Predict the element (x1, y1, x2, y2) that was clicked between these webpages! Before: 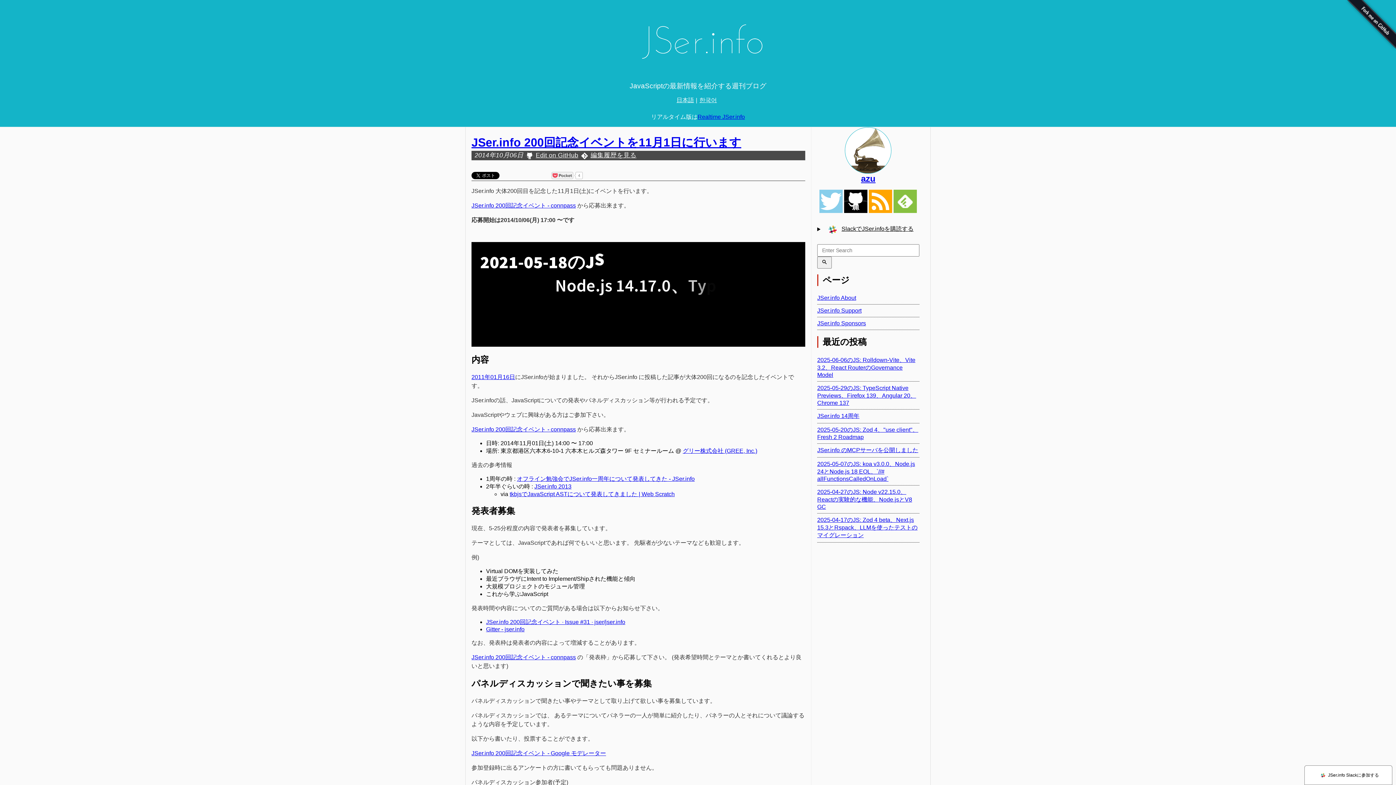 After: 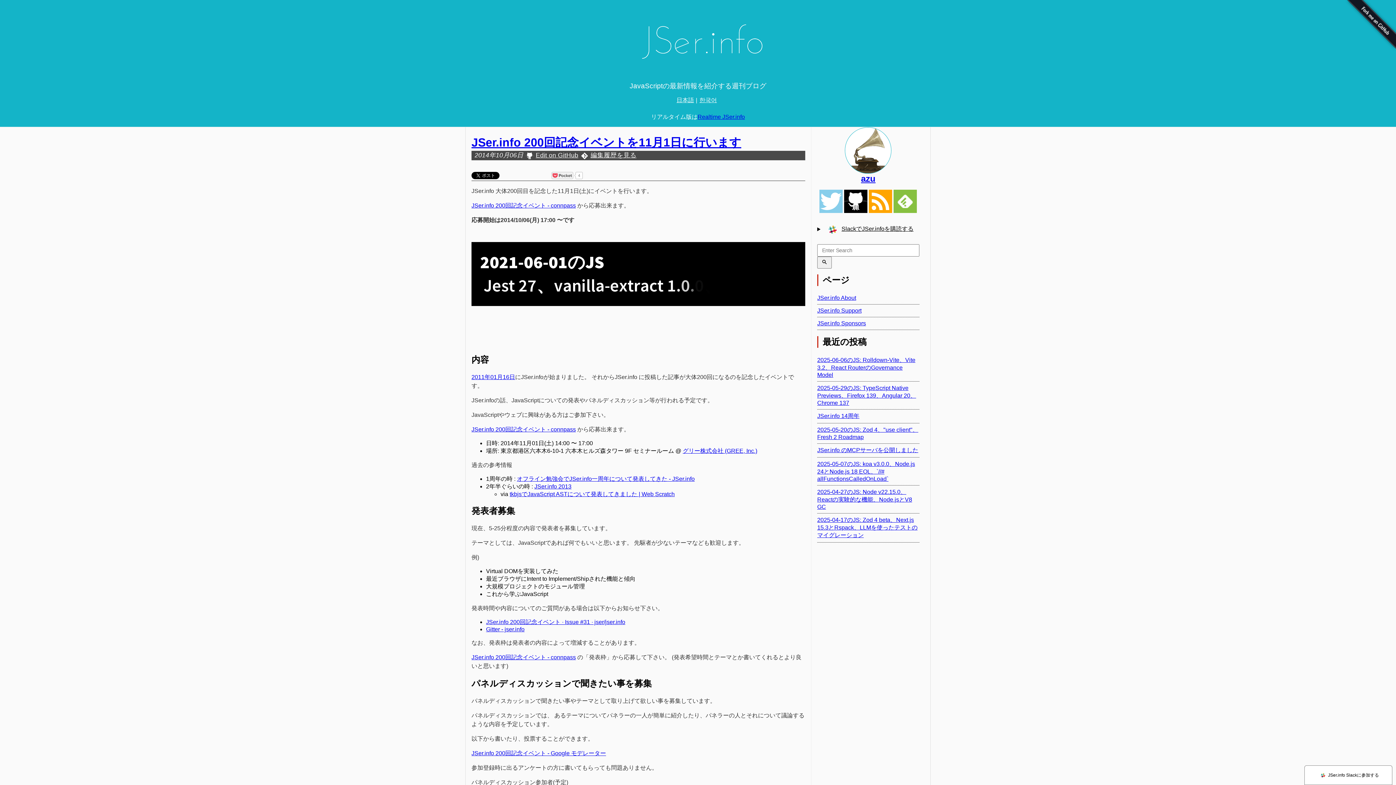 Action: bbox: (817, 127, 919, 173)